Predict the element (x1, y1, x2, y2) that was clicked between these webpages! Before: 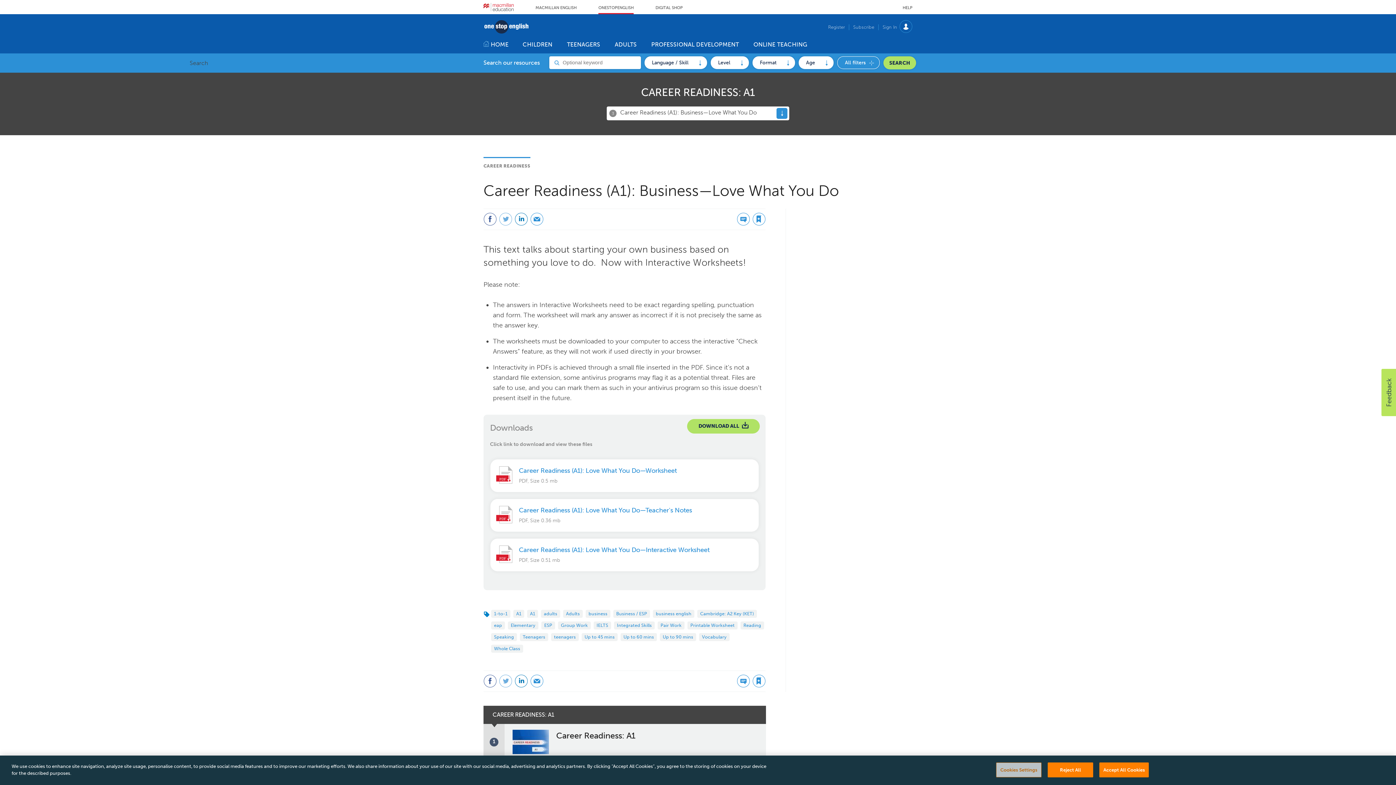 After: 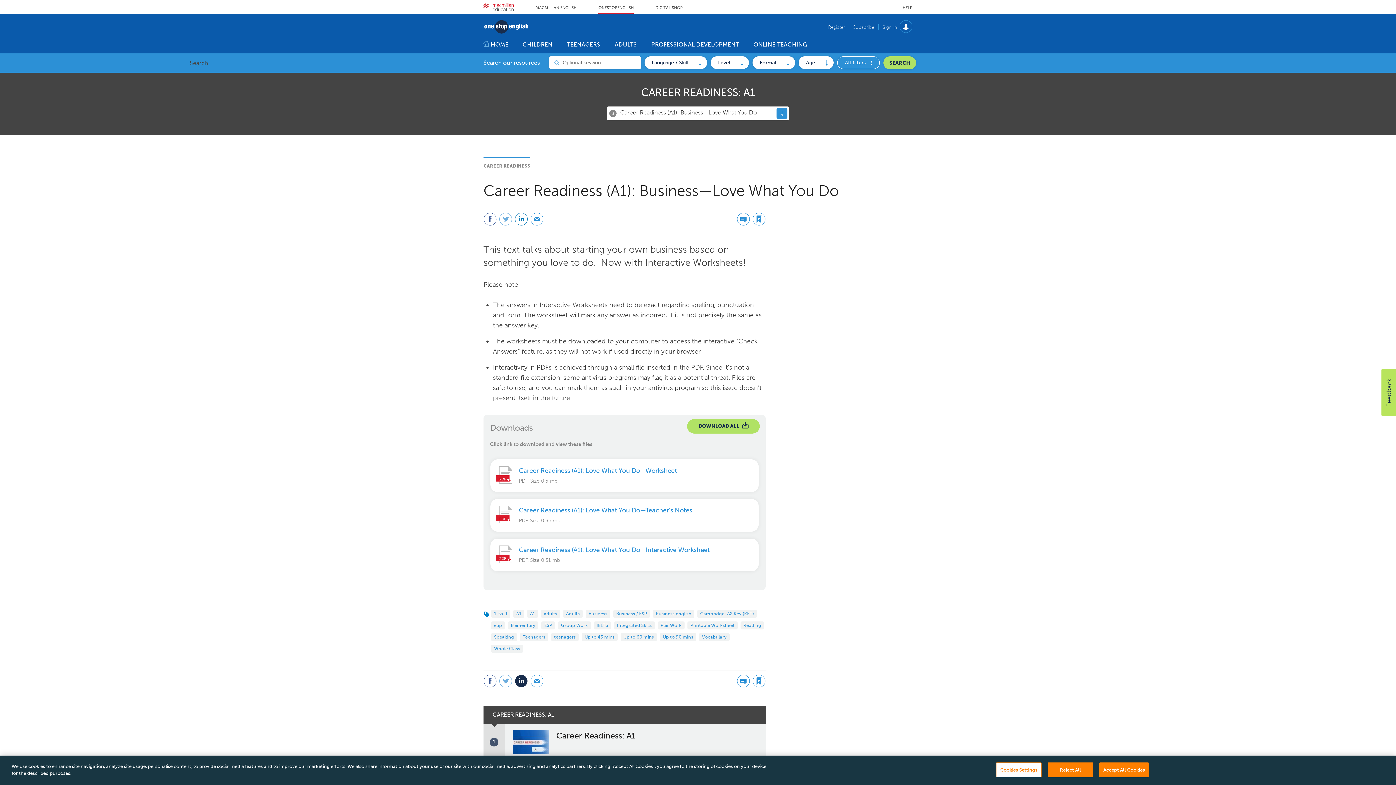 Action: bbox: (514, 674, 528, 688)